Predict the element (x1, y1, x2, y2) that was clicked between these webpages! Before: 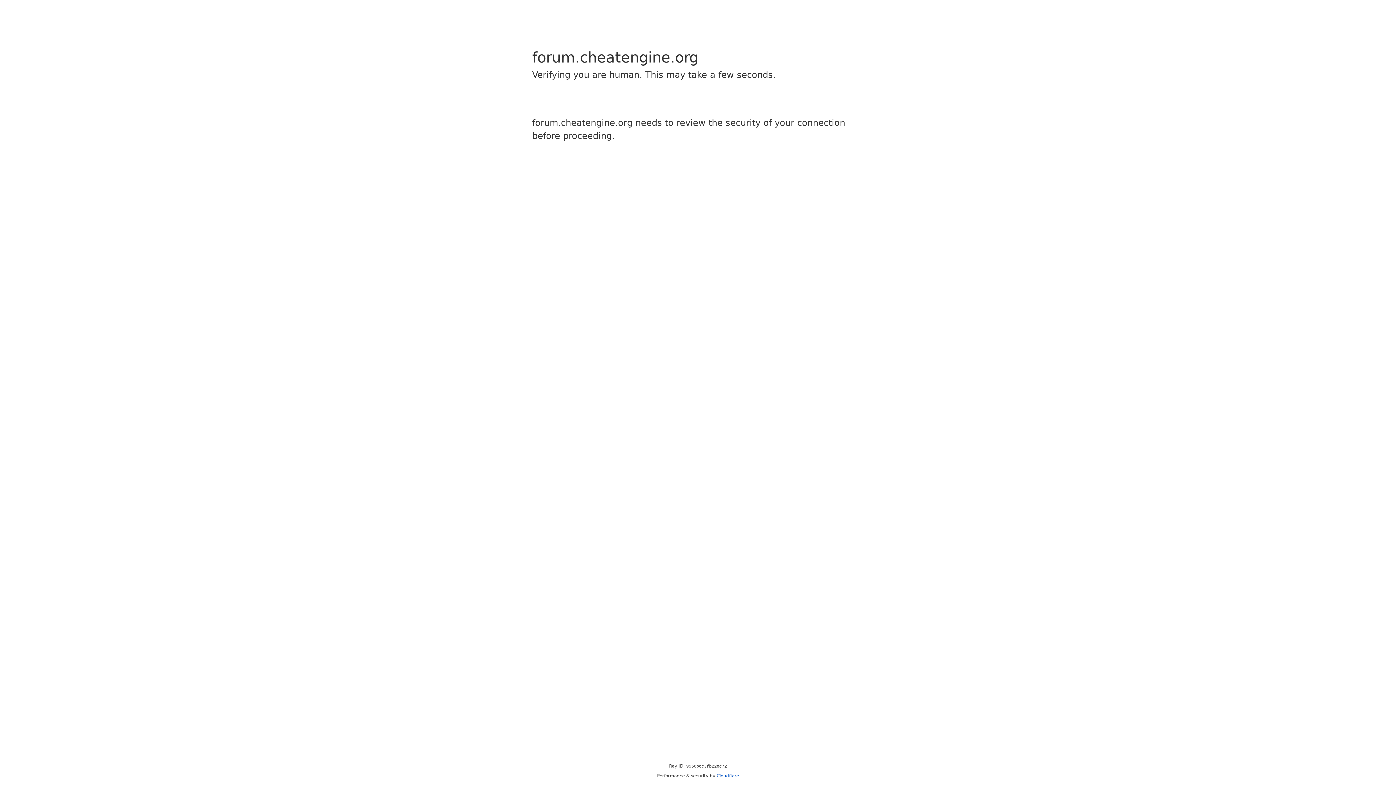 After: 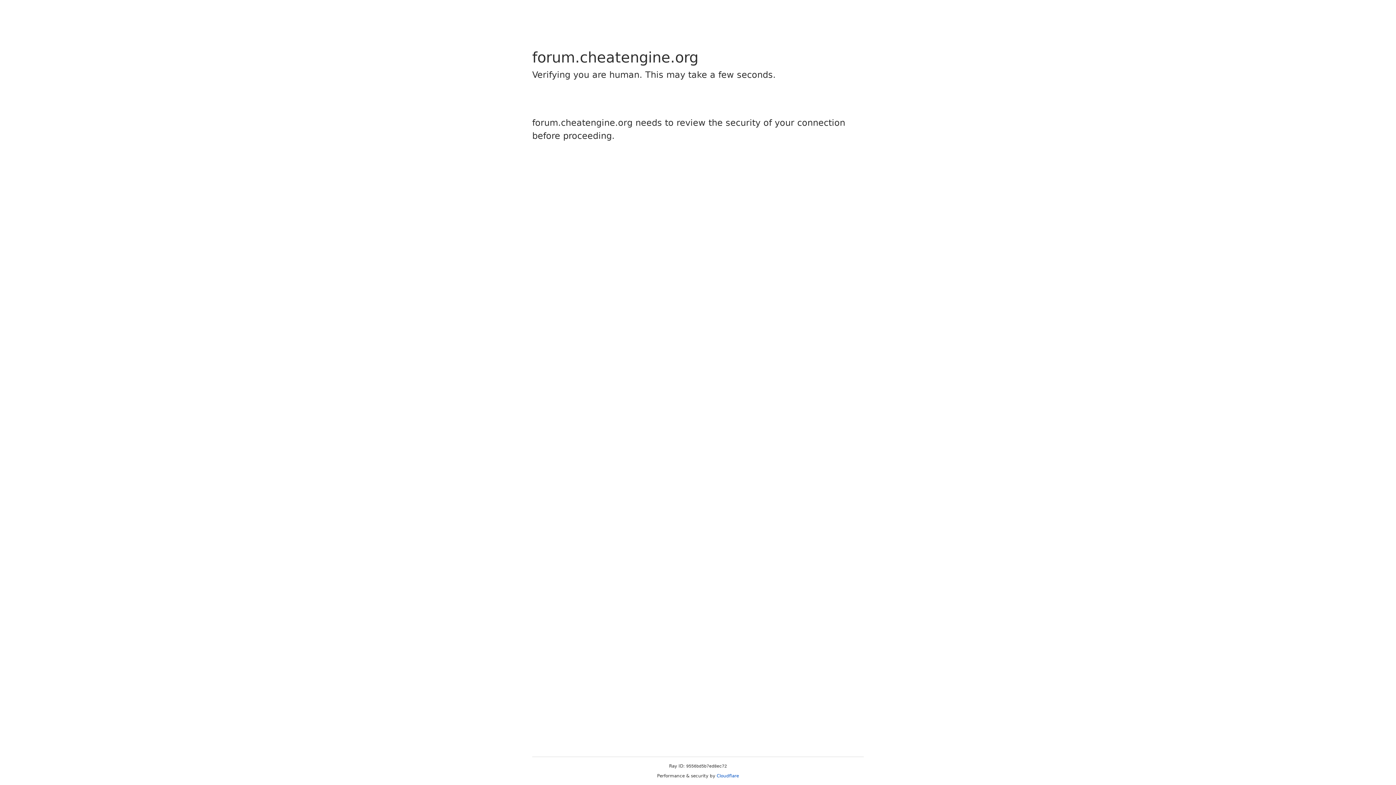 Action: label: Cloudflare bbox: (716, 773, 739, 778)